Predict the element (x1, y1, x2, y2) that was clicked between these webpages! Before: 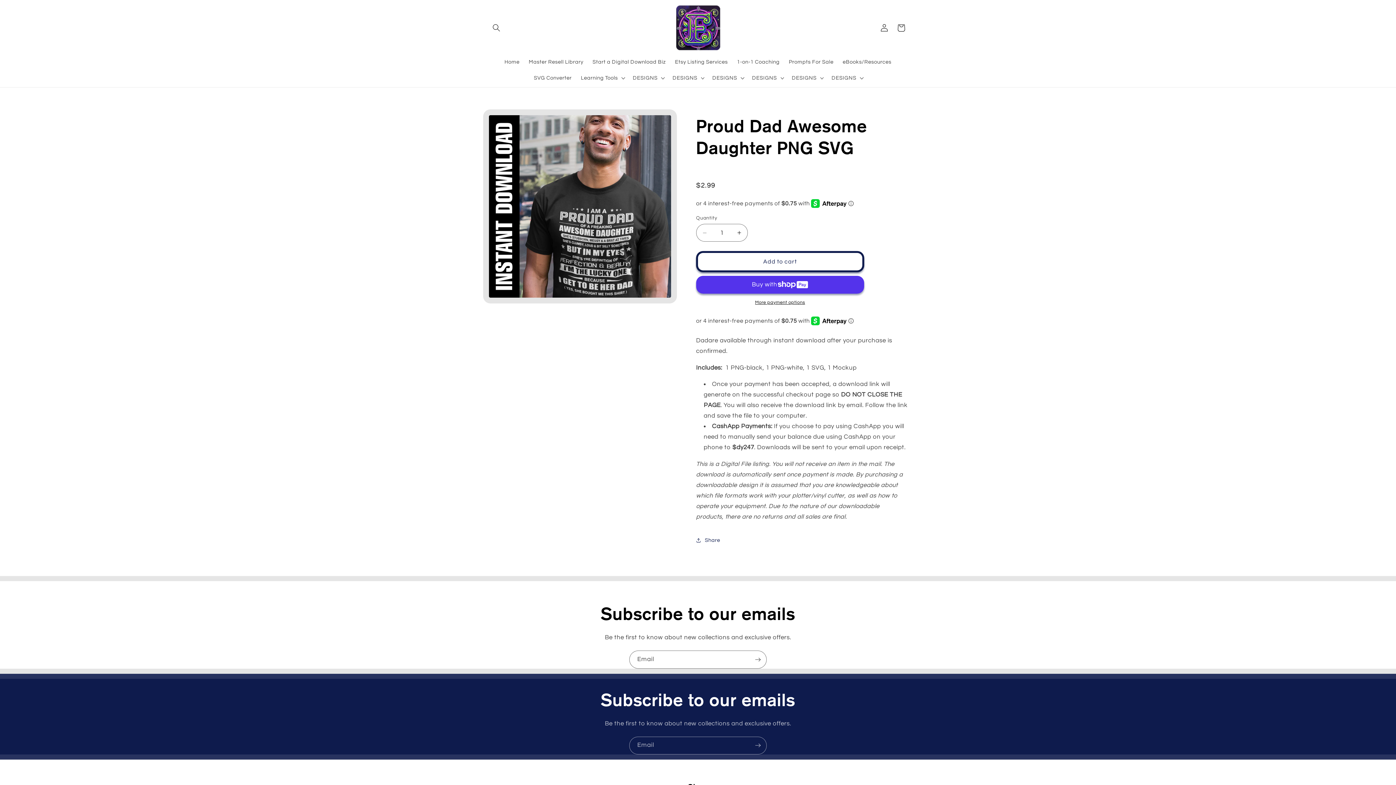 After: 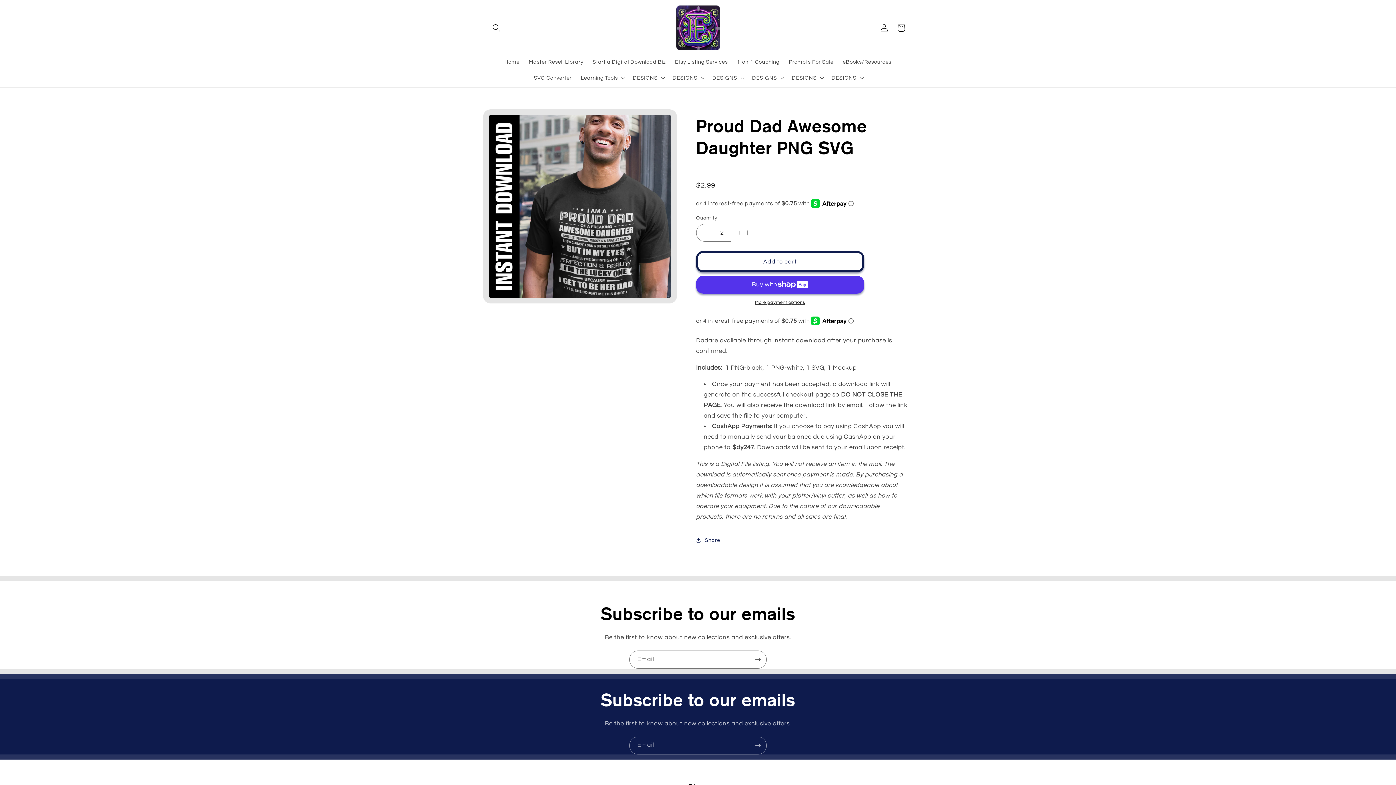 Action: label: Increase quantity for Proud Dad Awesome Daughter PNG SVG bbox: (731, 223, 747, 241)